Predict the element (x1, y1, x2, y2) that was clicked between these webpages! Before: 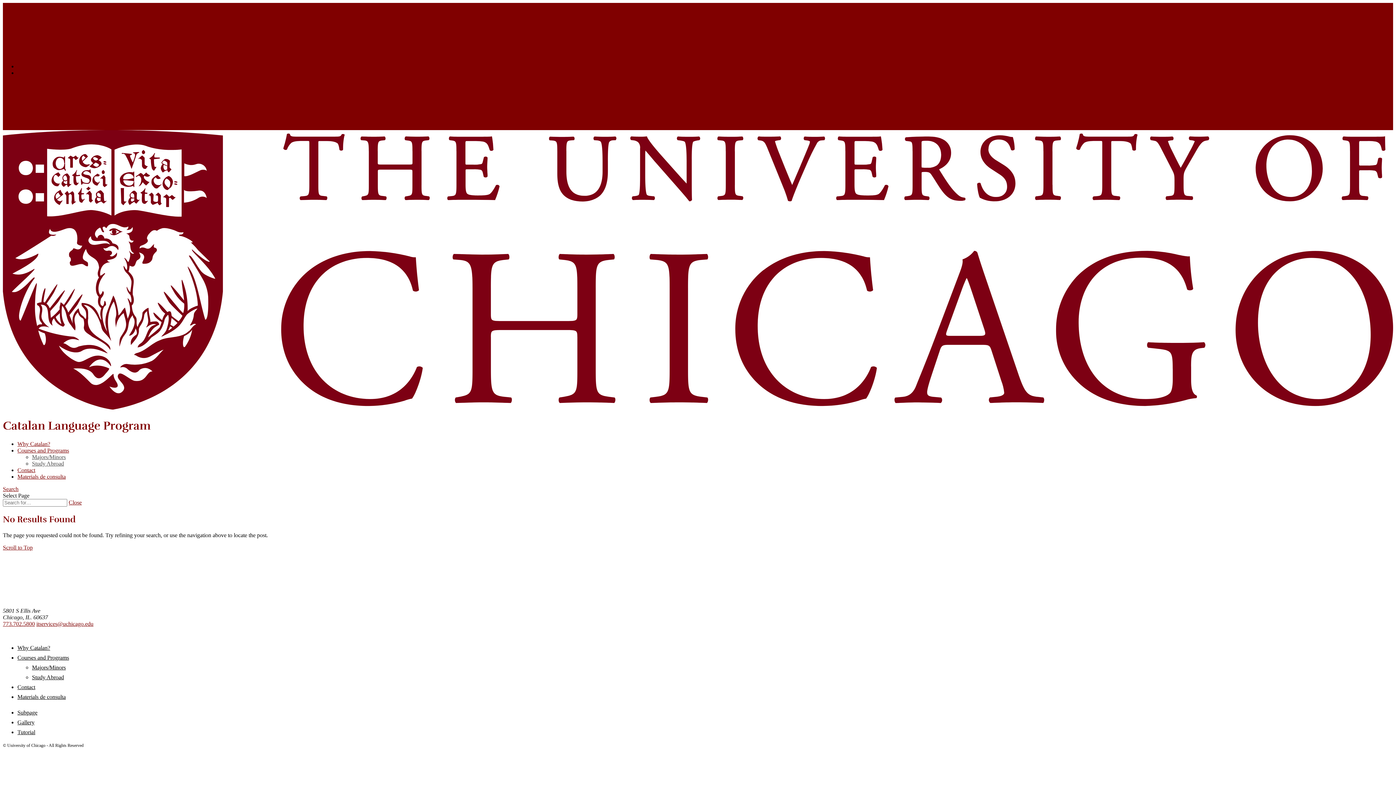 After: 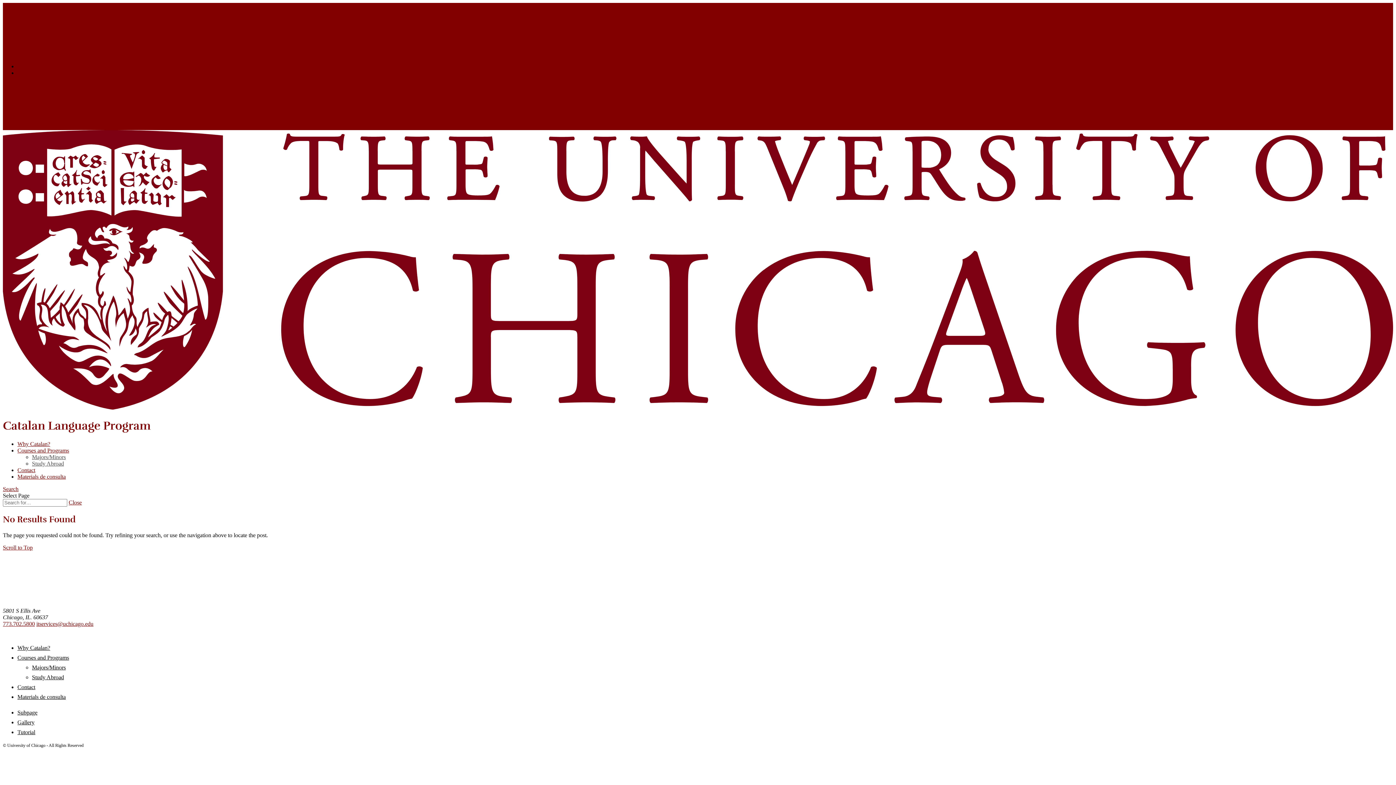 Action: bbox: (2, 544, 32, 550) label: Scroll to Top